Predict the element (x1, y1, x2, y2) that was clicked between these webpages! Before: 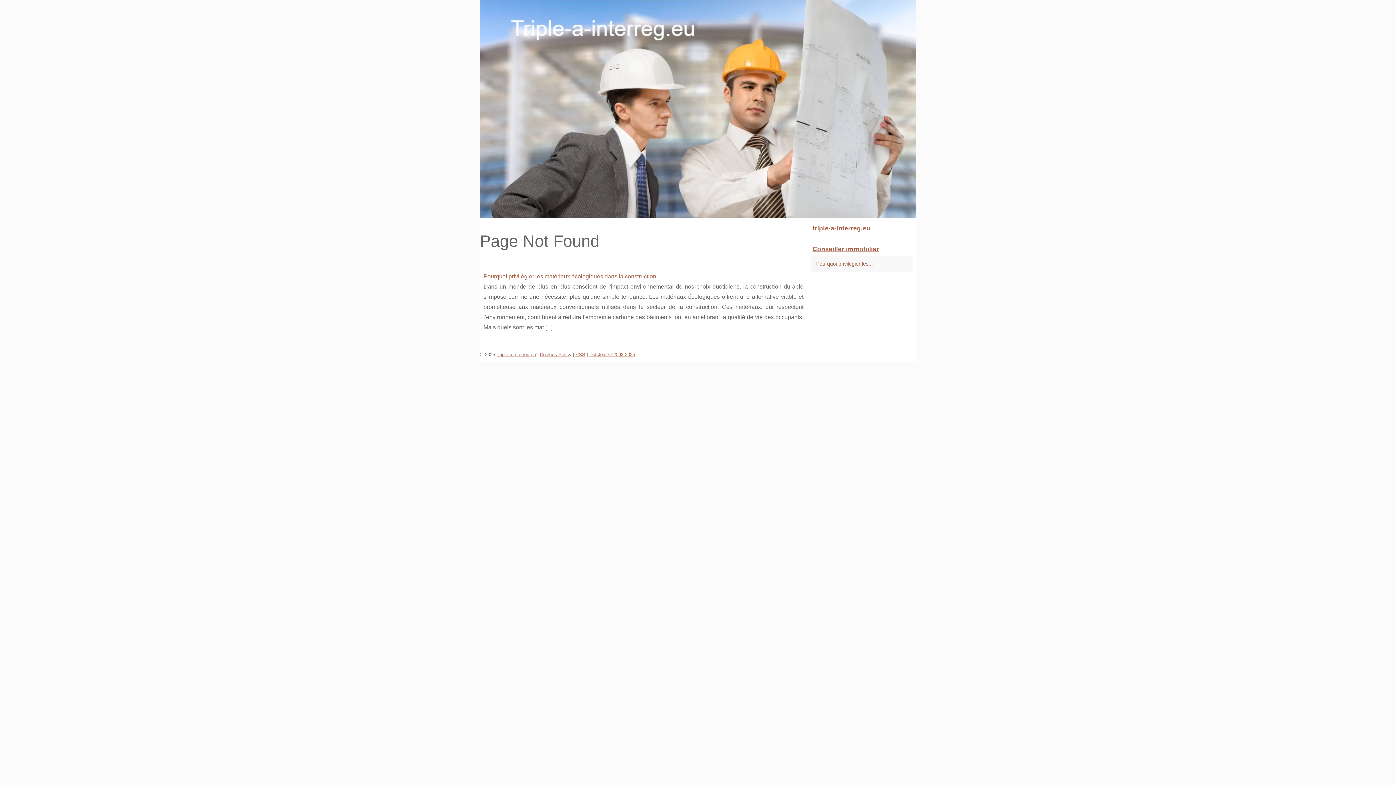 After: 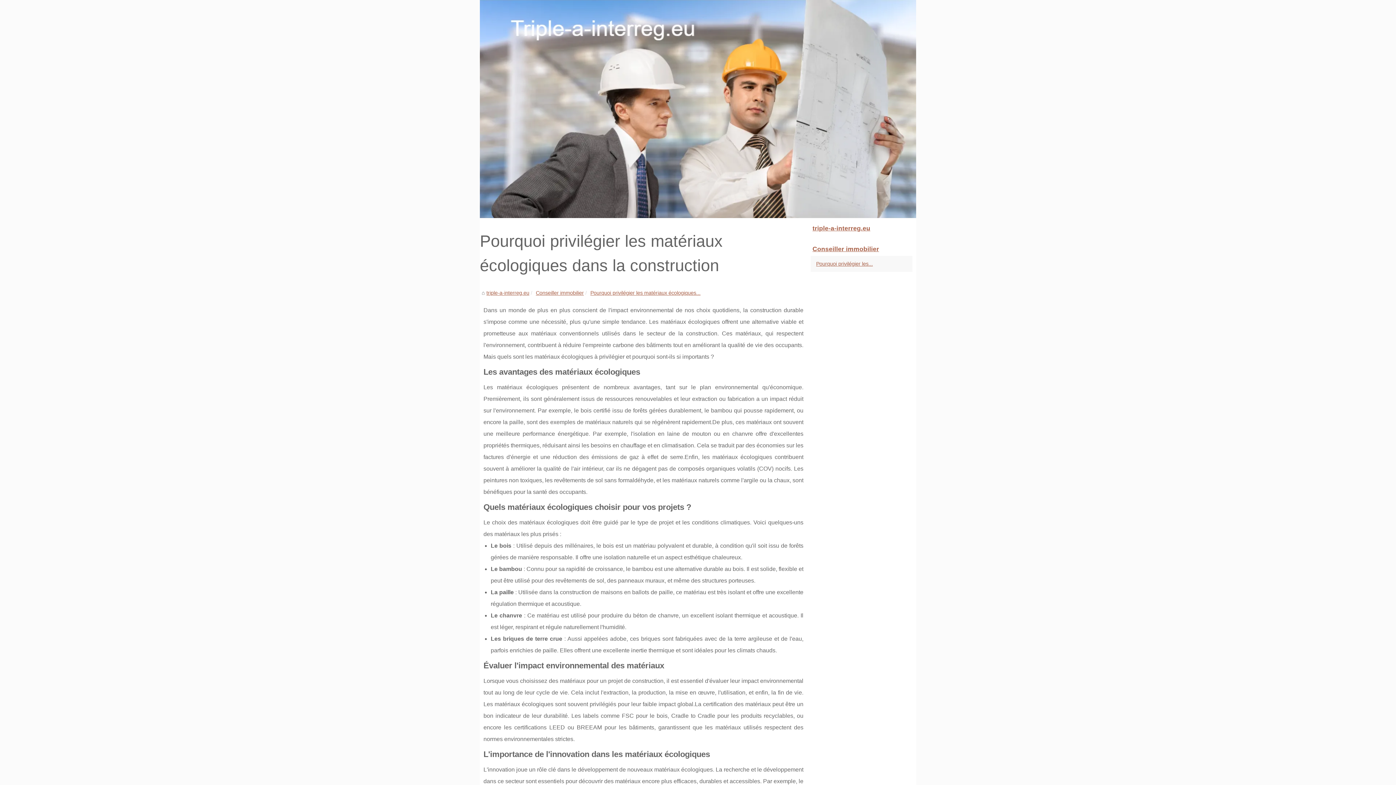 Action: label: Pourquoi privilégier les... bbox: (814, 259, 901, 268)